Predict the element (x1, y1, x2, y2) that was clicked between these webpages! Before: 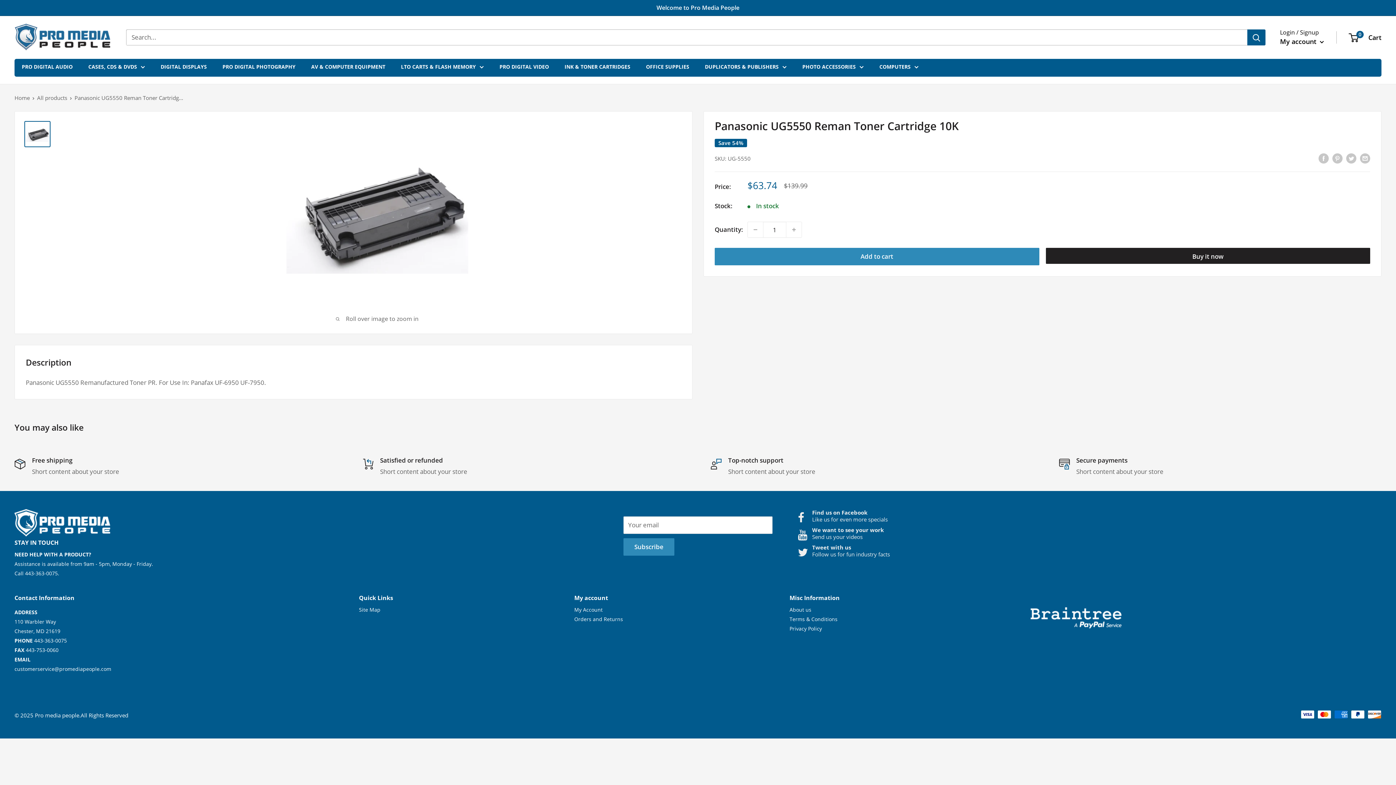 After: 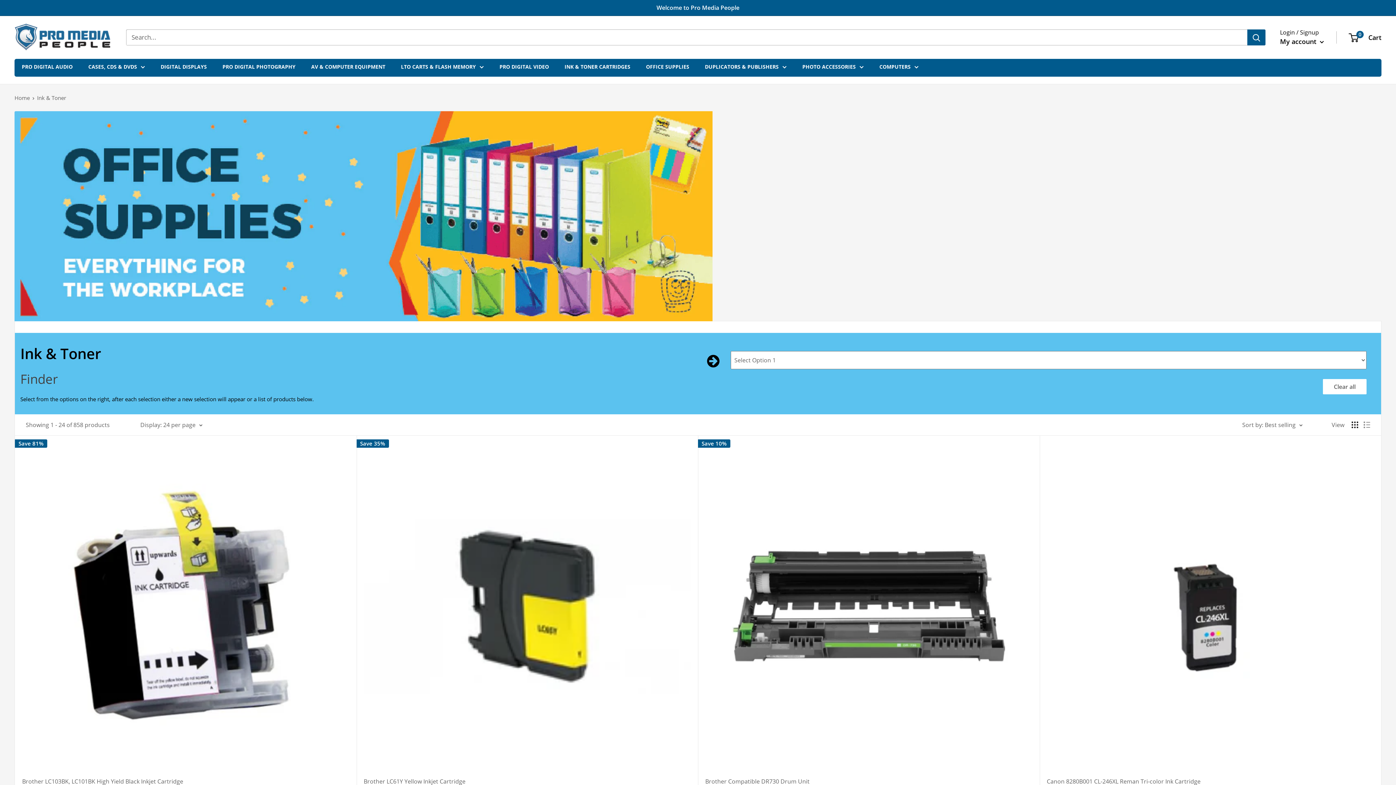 Action: bbox: (557, 62, 637, 71) label: INK & TONER CARTRIDGES